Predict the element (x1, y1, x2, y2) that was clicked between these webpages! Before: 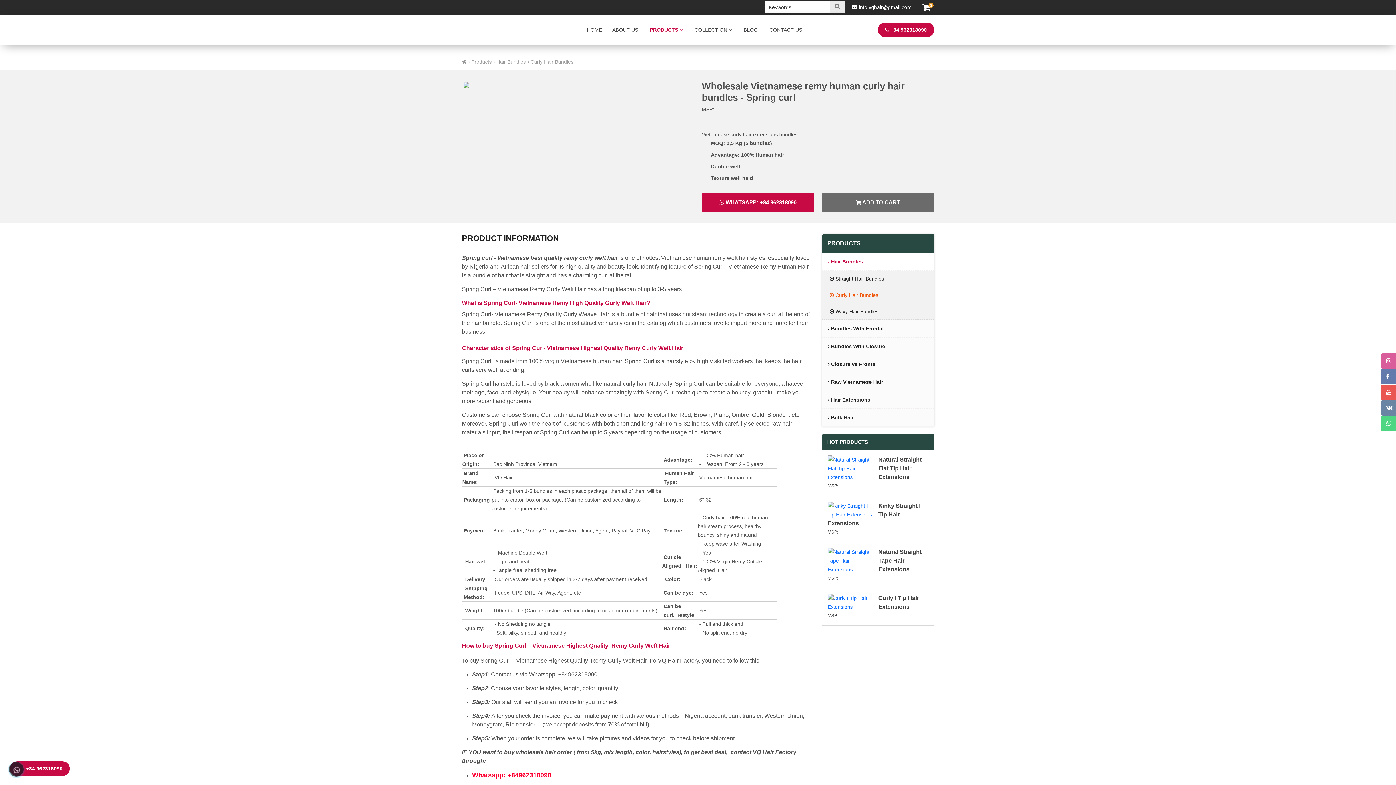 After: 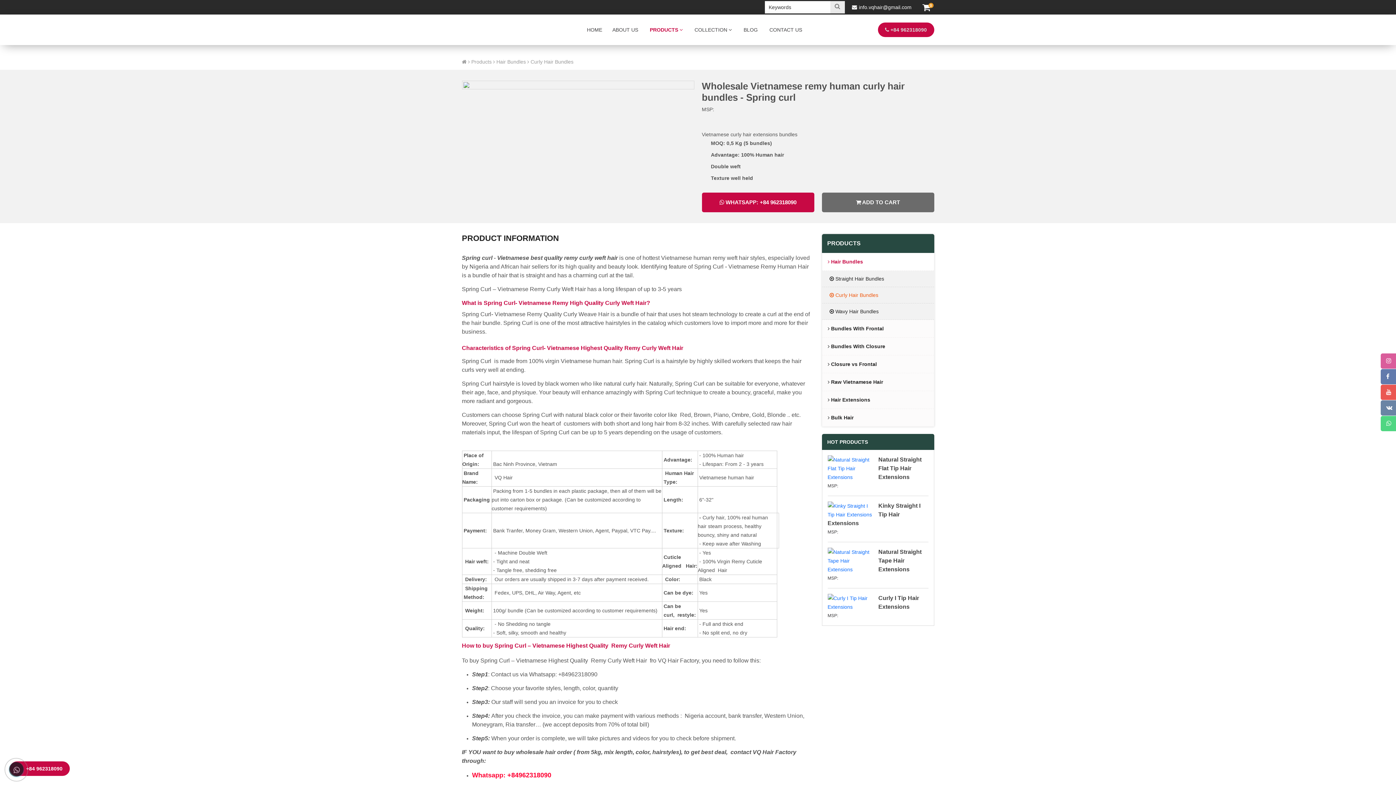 Action: bbox: (878, 22, 934, 37) label:  +84 962318090